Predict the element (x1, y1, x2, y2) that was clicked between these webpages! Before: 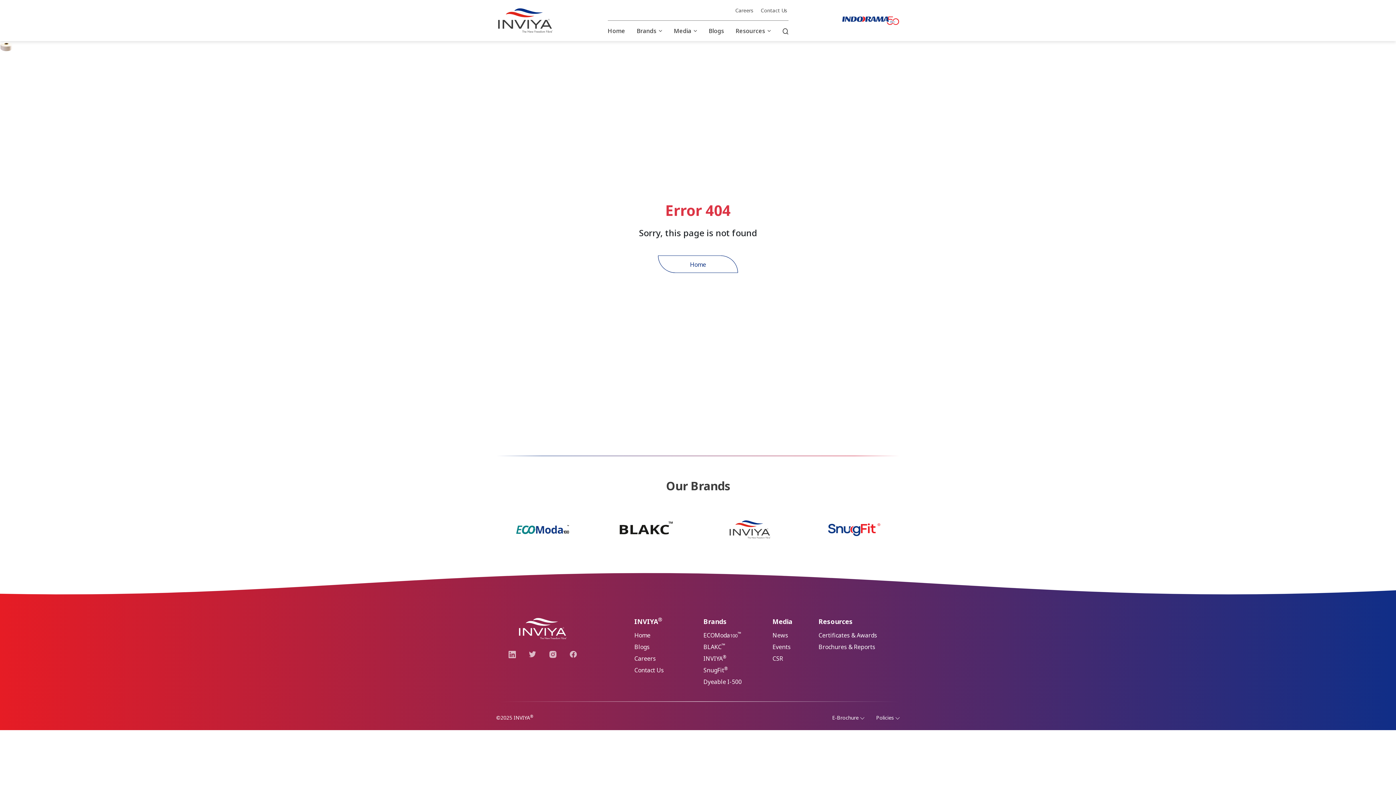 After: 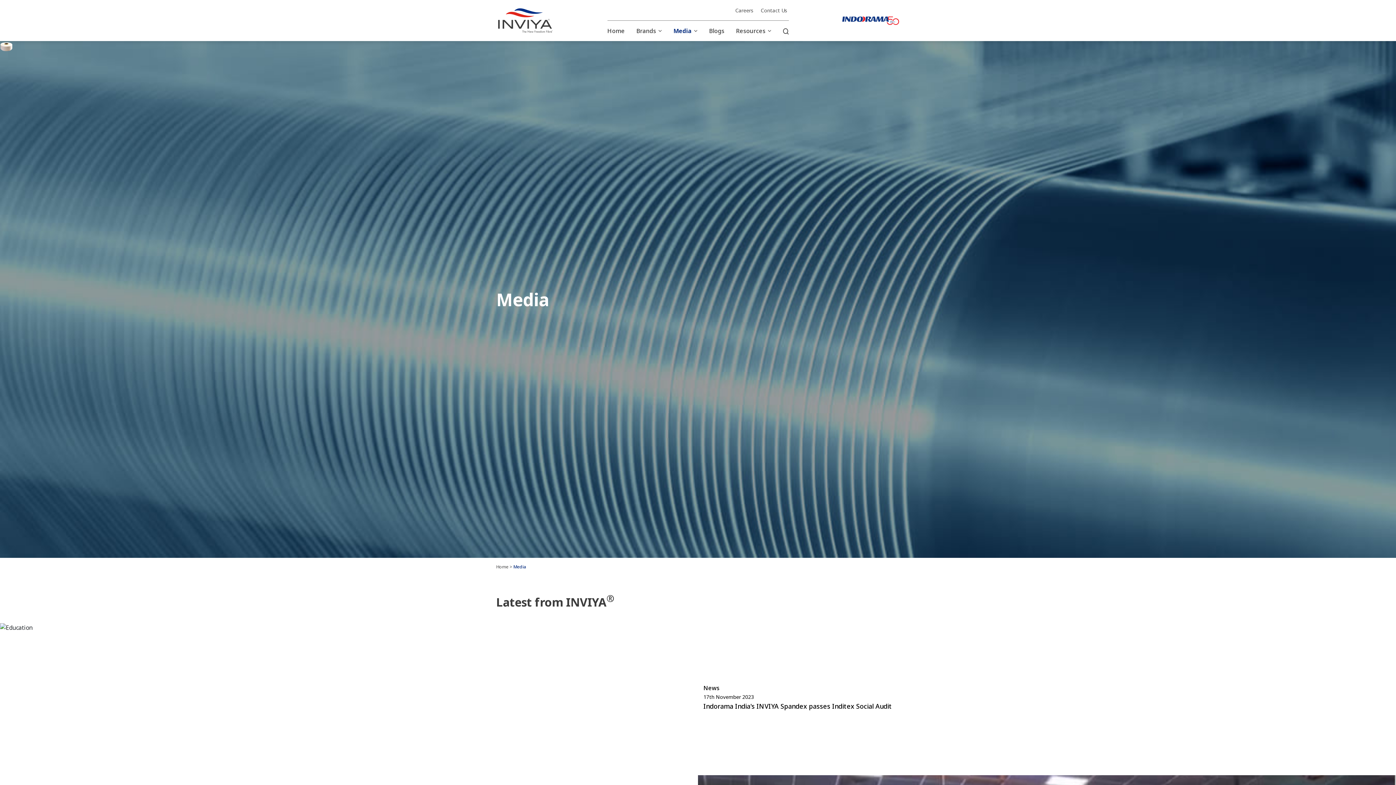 Action: bbox: (674, 21, 691, 40) label: Media